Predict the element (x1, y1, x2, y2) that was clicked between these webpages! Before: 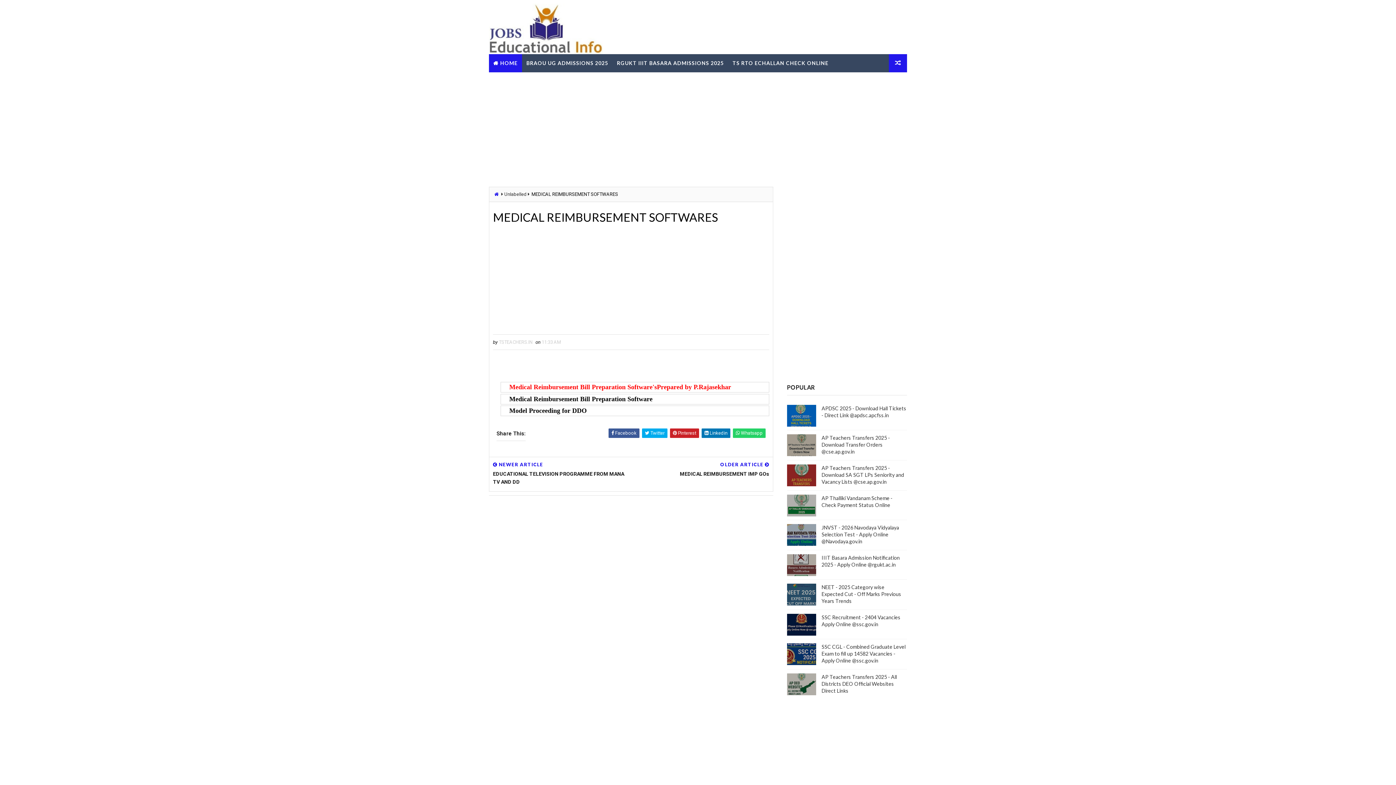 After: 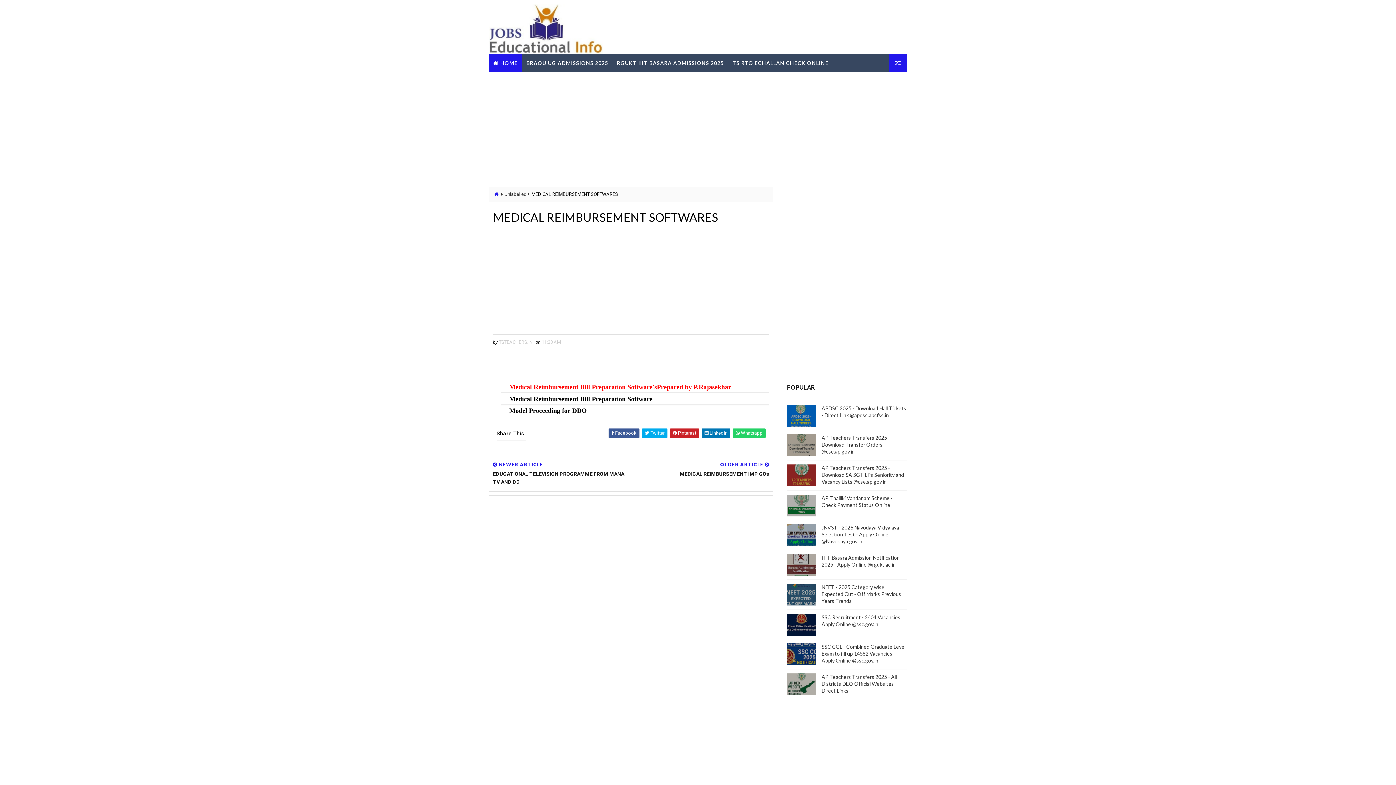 Action: bbox: (506, 406, 586, 416) label: Model Proceeding for DDO